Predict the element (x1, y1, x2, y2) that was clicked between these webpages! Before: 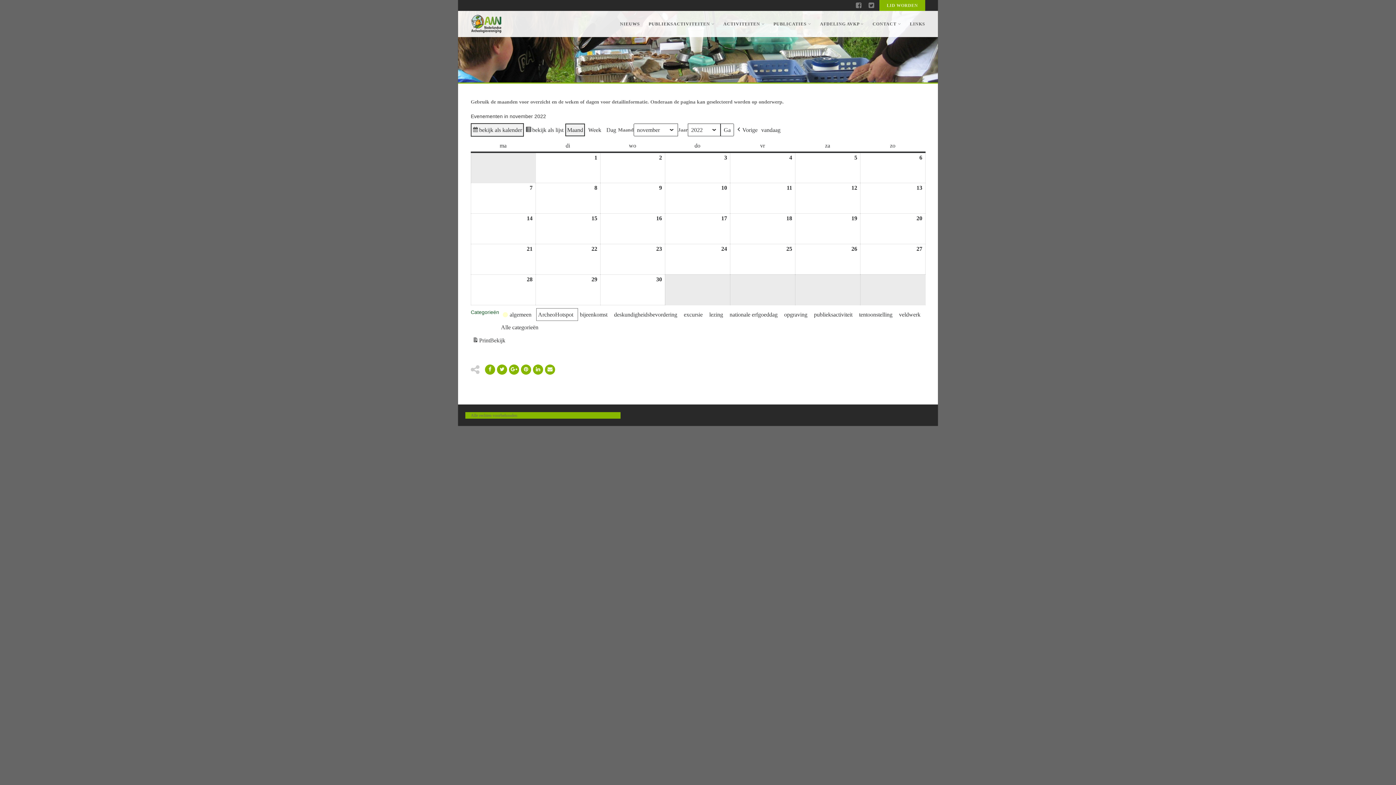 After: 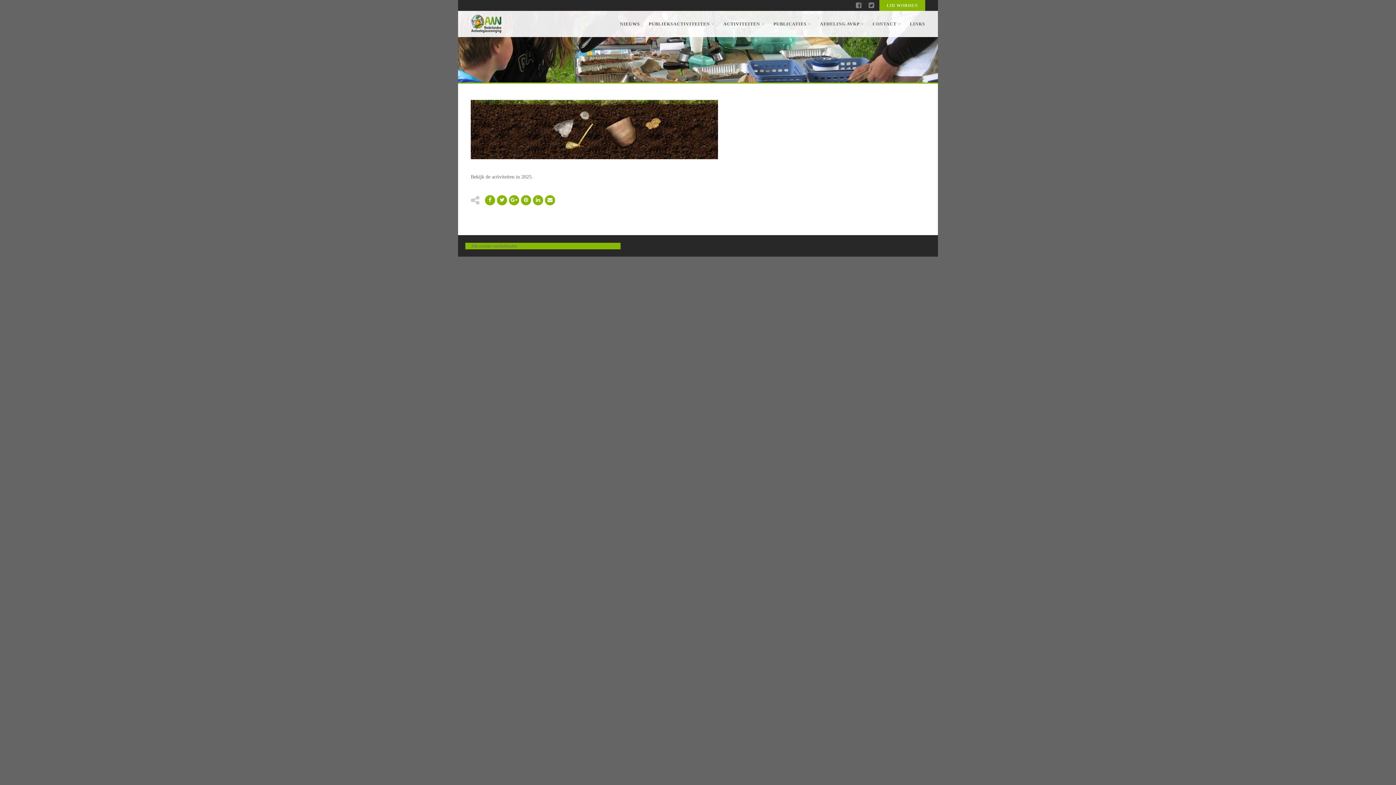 Action: bbox: (644, 10, 719, 37) label: PUBLIEKSACTIVITEITEN 